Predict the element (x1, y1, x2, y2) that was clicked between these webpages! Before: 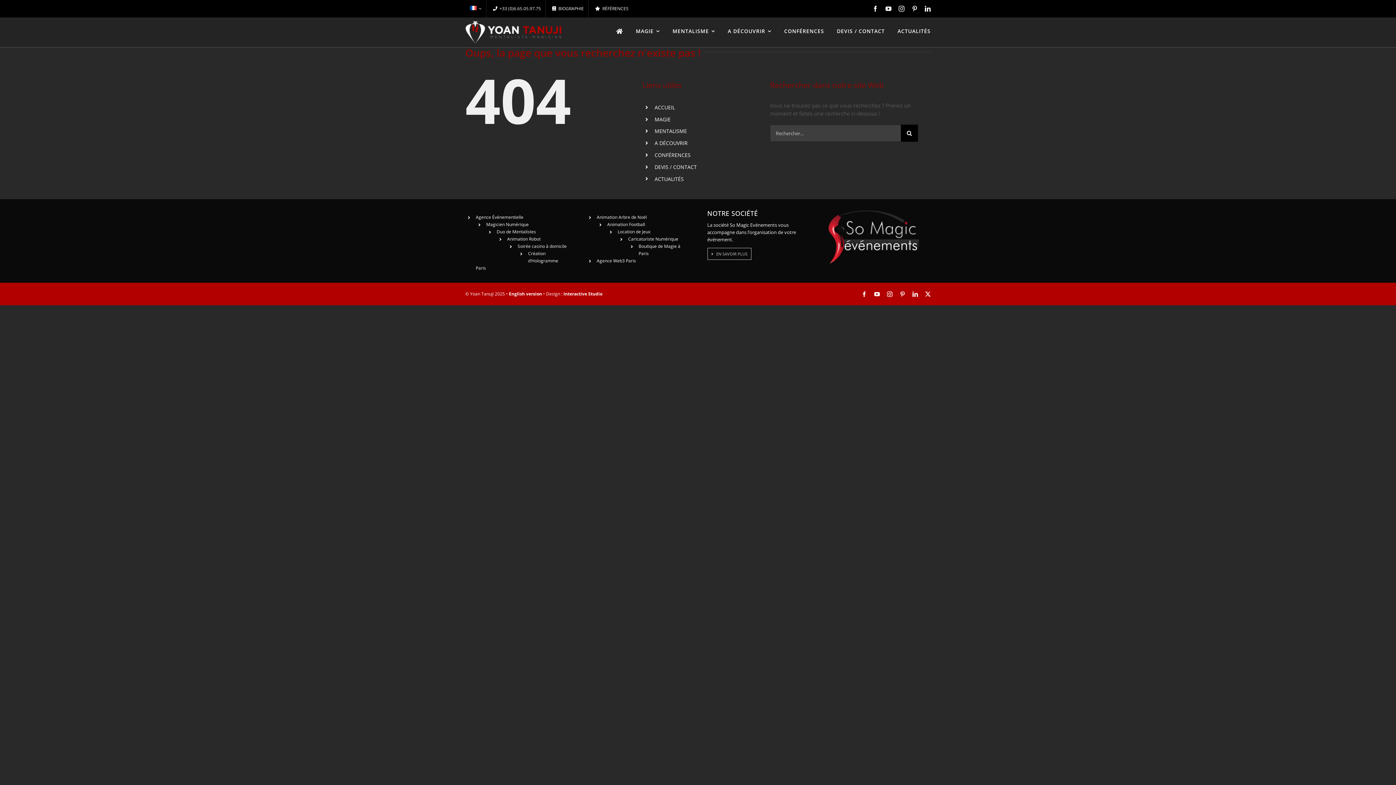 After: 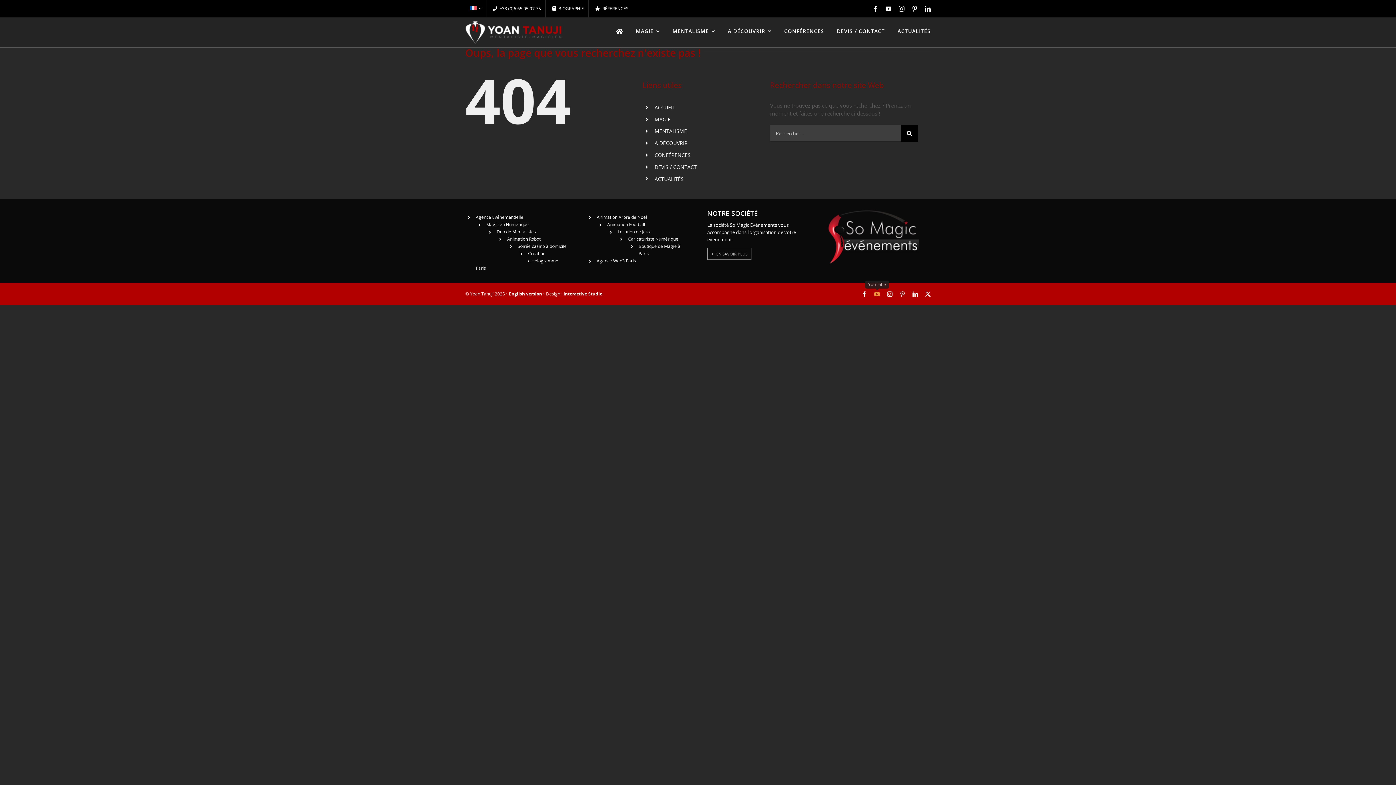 Action: bbox: (874, 291, 880, 297) label: youtube